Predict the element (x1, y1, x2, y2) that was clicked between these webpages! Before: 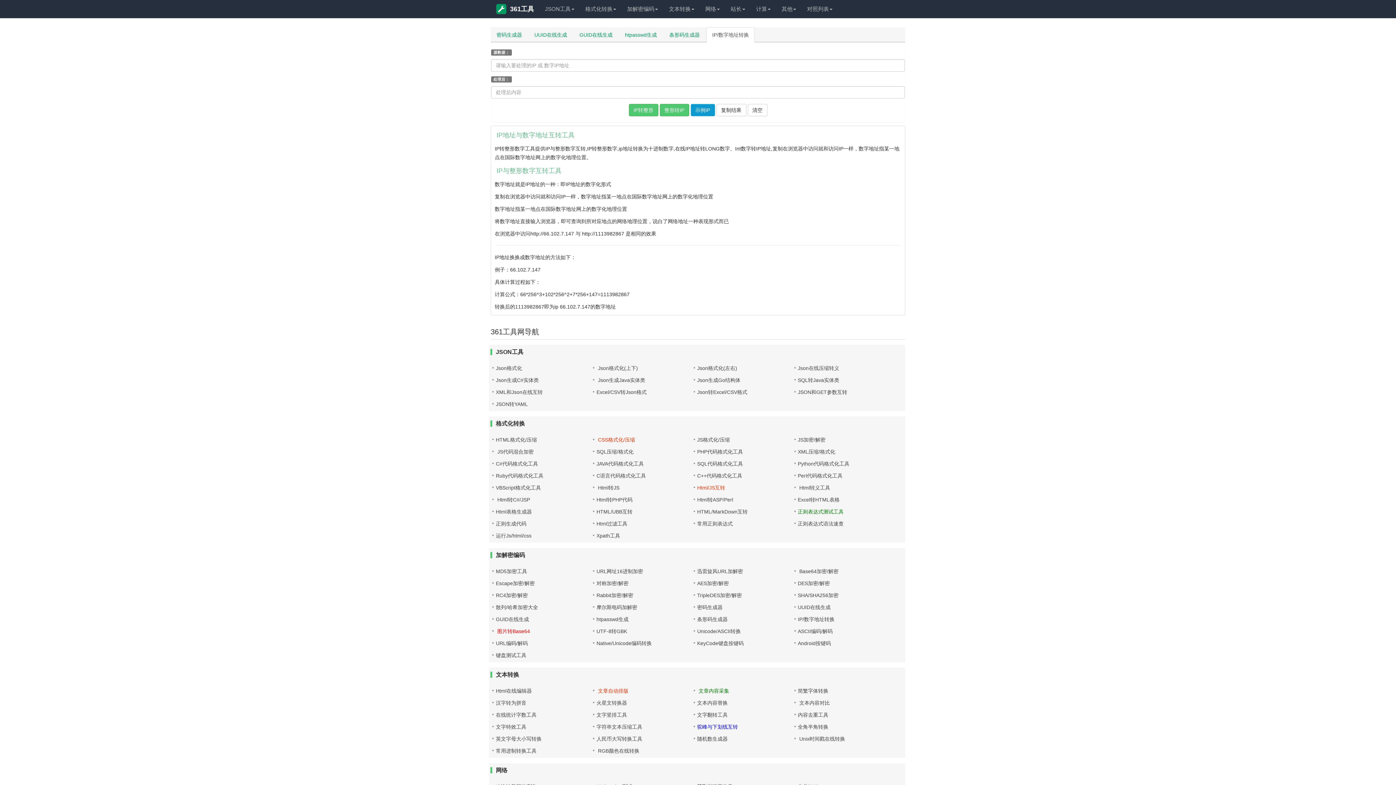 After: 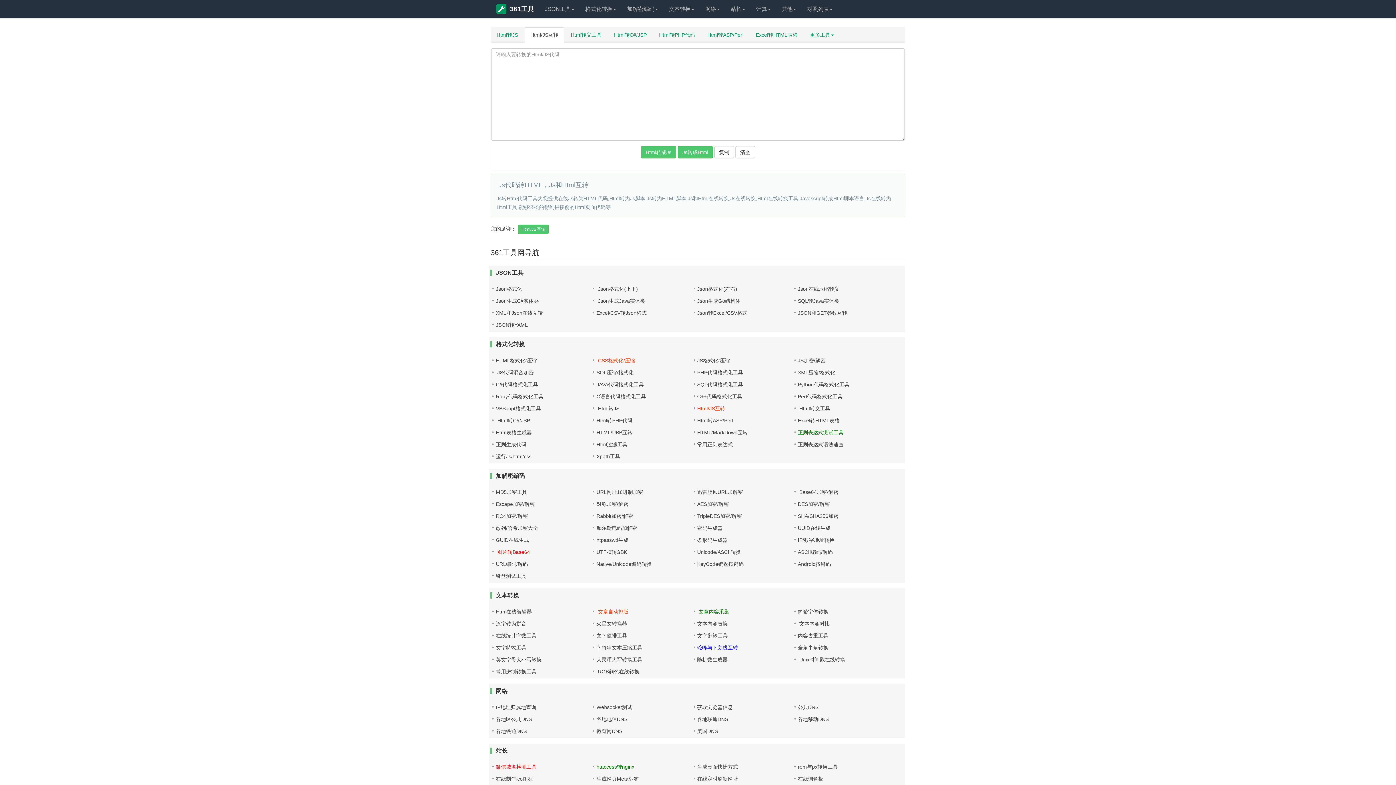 Action: label: Html/JS互转 bbox: (697, 485, 725, 490)